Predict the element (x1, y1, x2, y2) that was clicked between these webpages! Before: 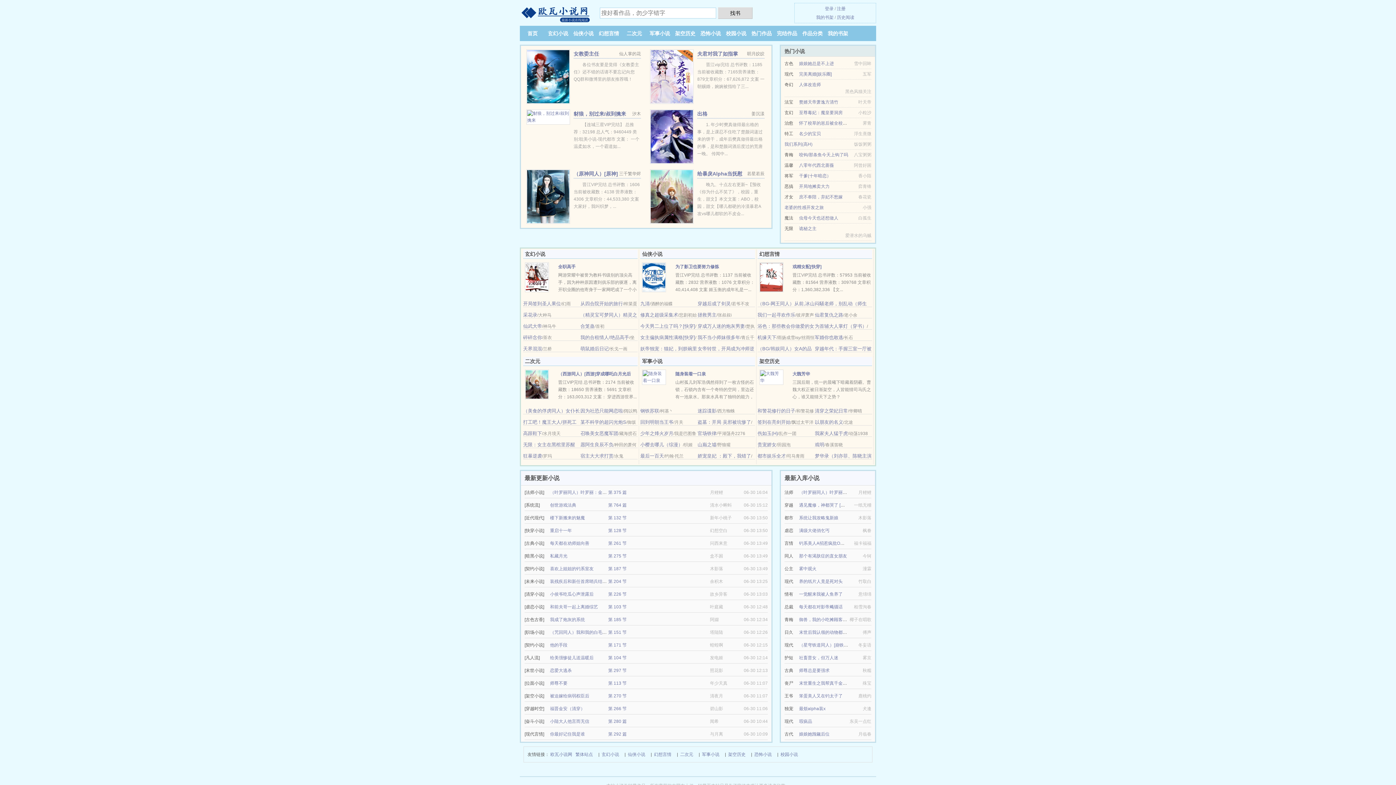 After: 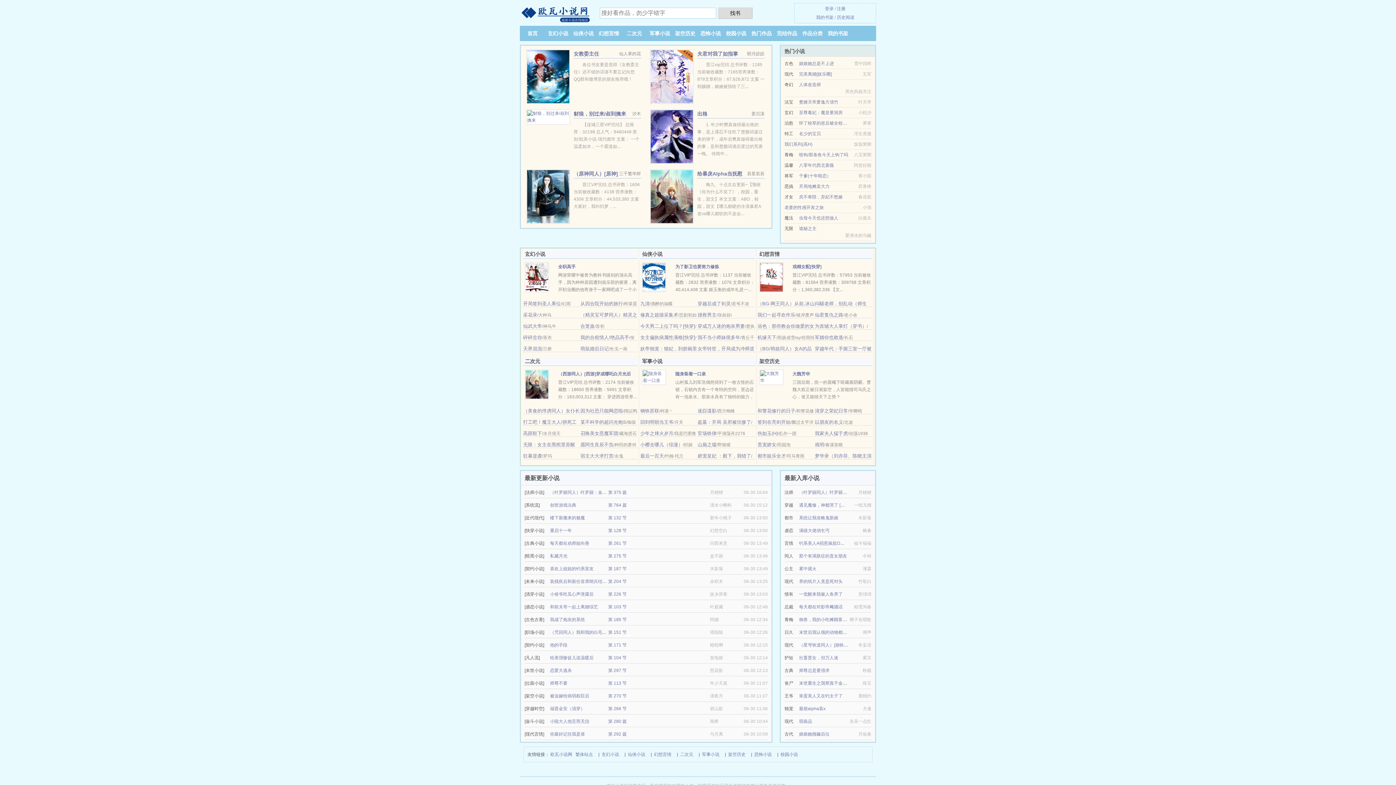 Action: label: 从四合院开始的旅行 bbox: (580, 301, 623, 306)